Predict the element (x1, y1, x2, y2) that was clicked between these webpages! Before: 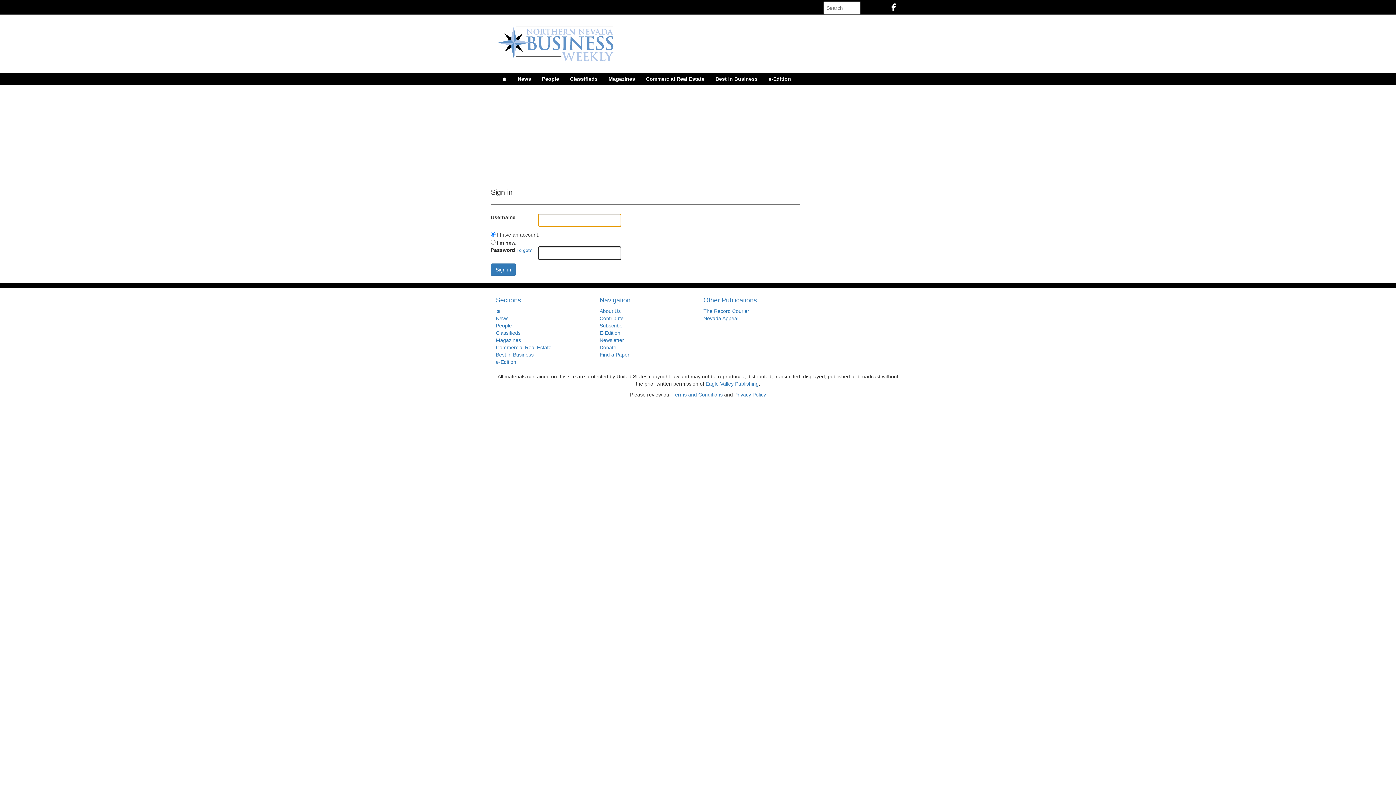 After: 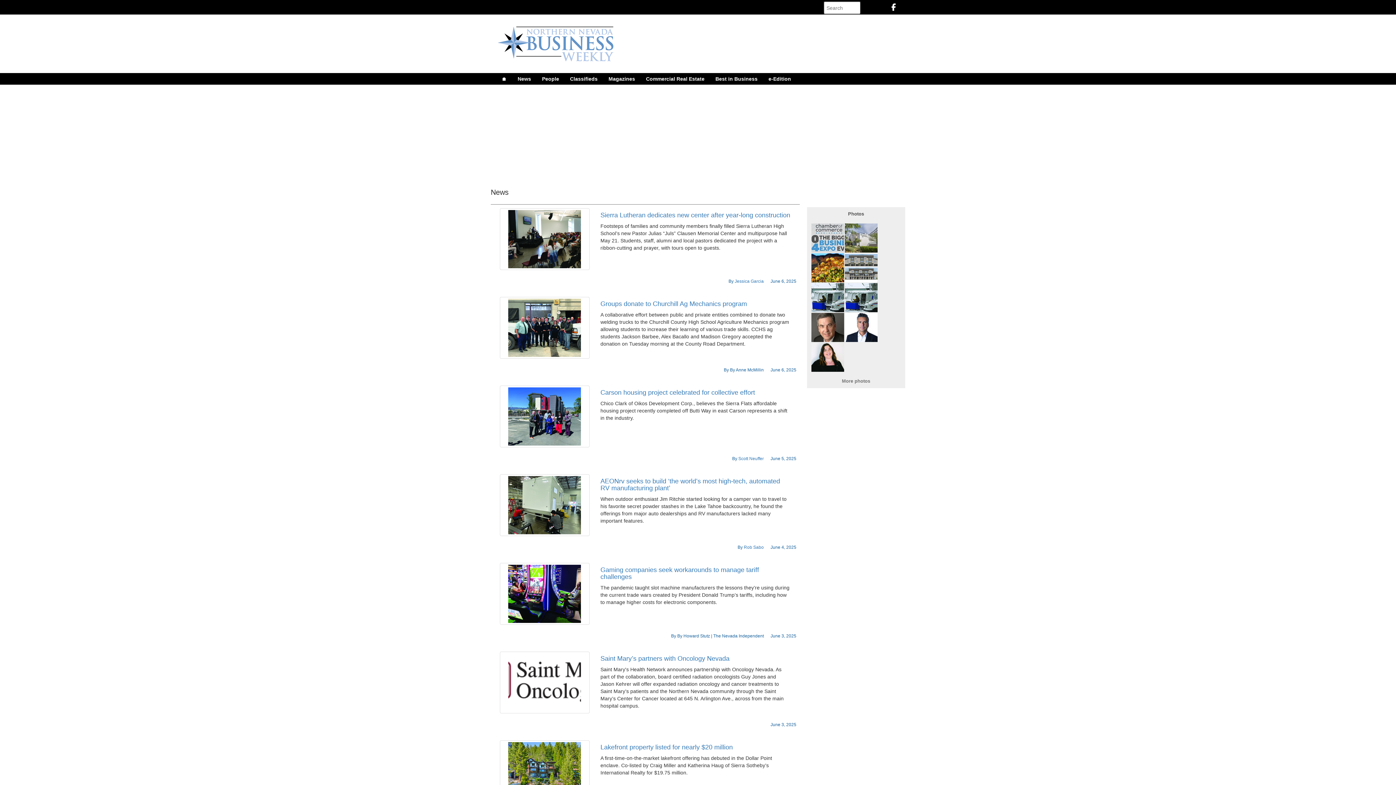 Action: label: News bbox: (512, 73, 536, 84)